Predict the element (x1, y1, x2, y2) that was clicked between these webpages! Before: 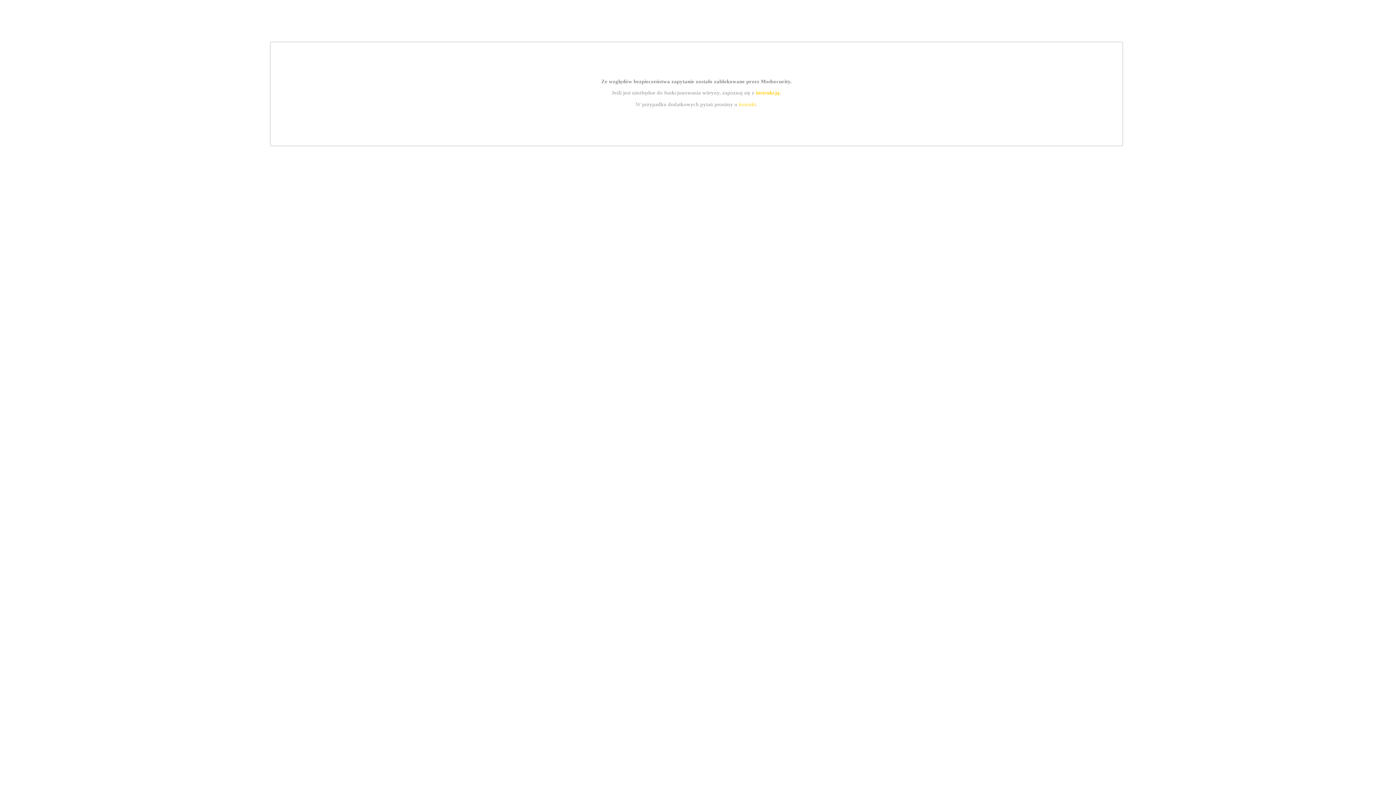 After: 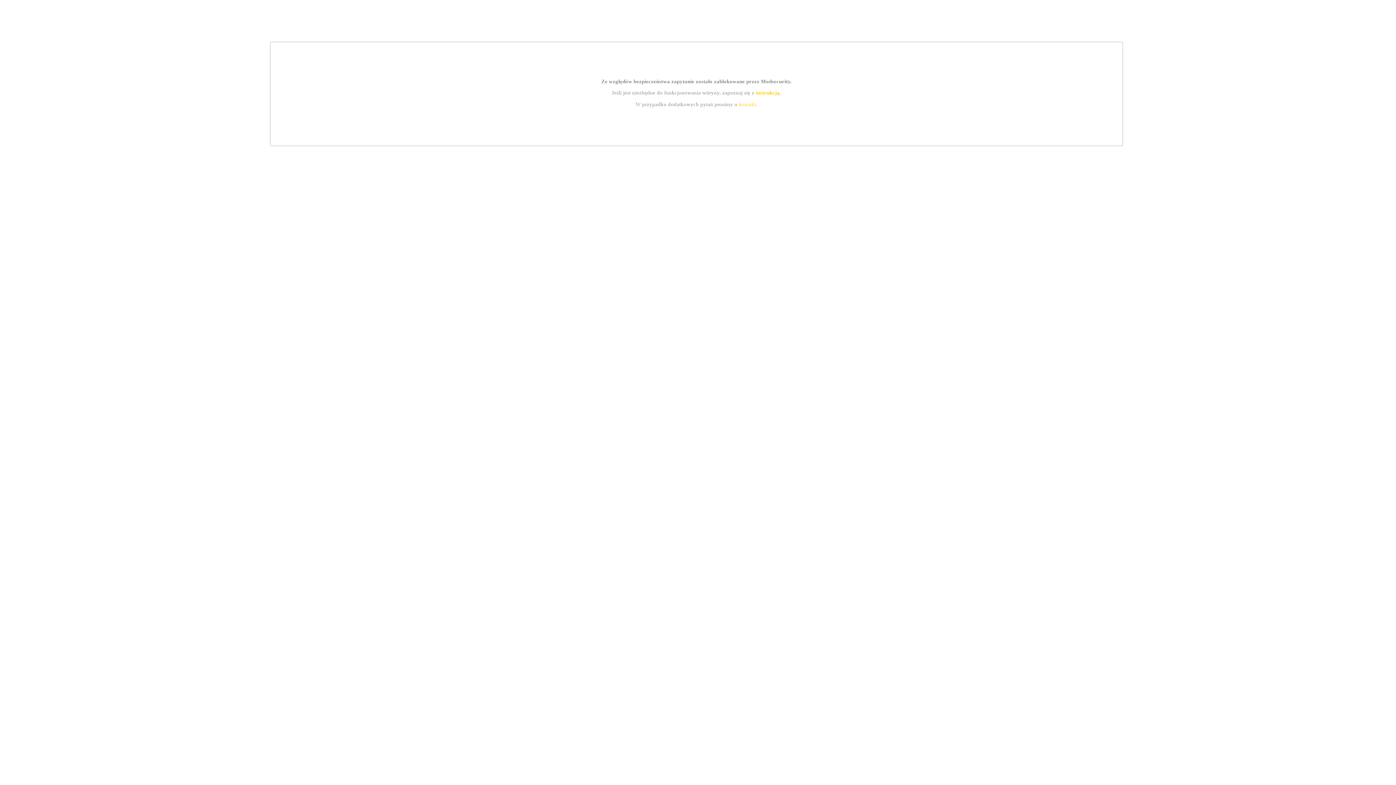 Action: label: kontakt bbox: (739, 101, 756, 107)